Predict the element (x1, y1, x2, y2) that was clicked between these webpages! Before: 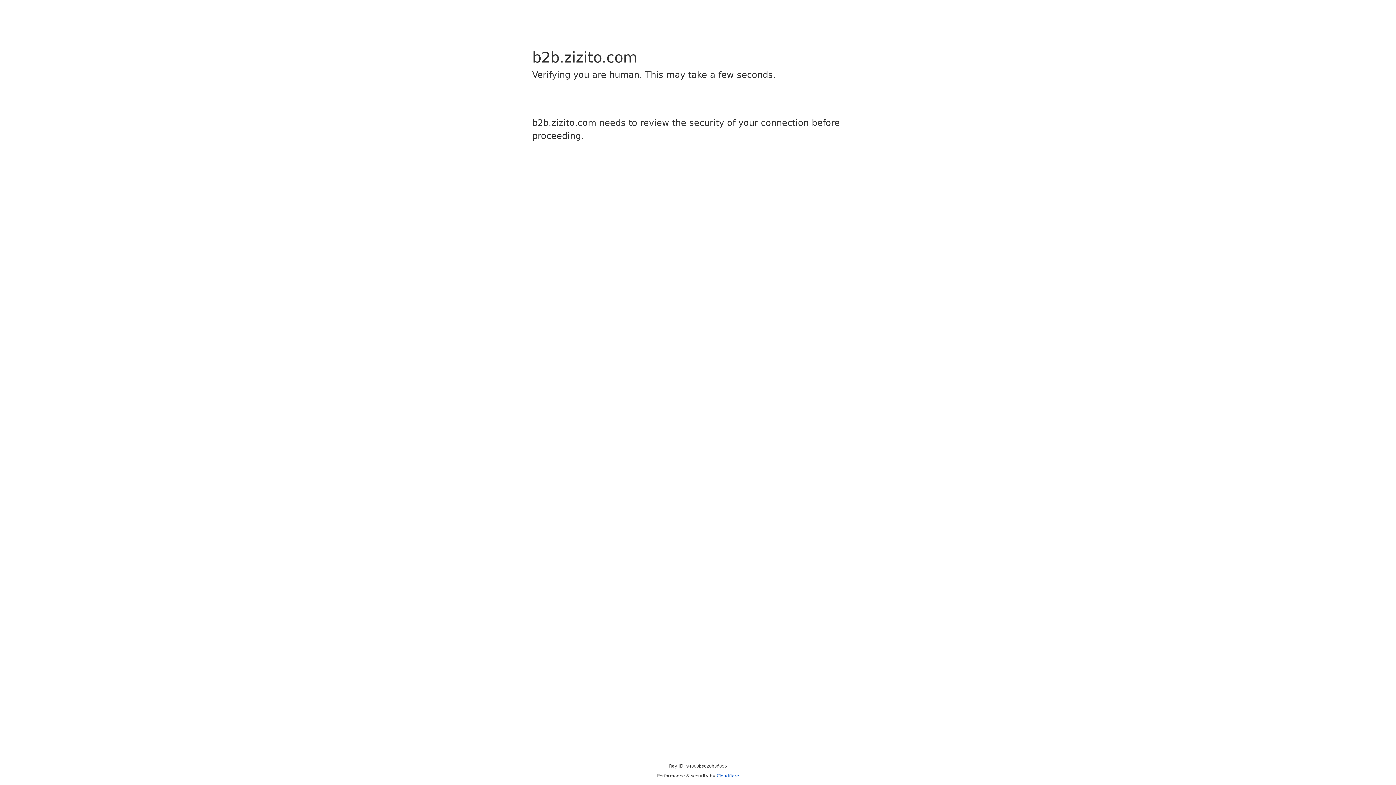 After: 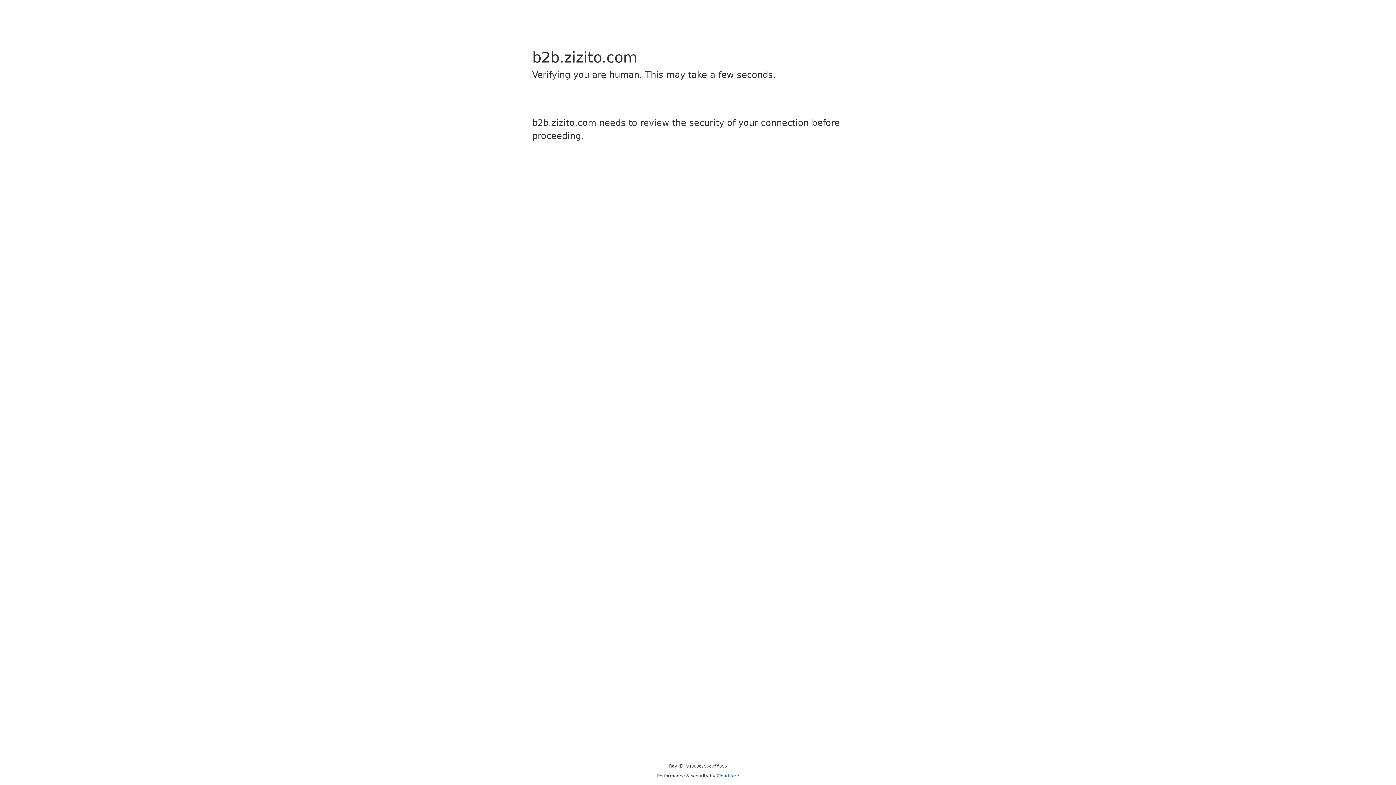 Action: bbox: (716, 773, 739, 778) label: Cloudflare